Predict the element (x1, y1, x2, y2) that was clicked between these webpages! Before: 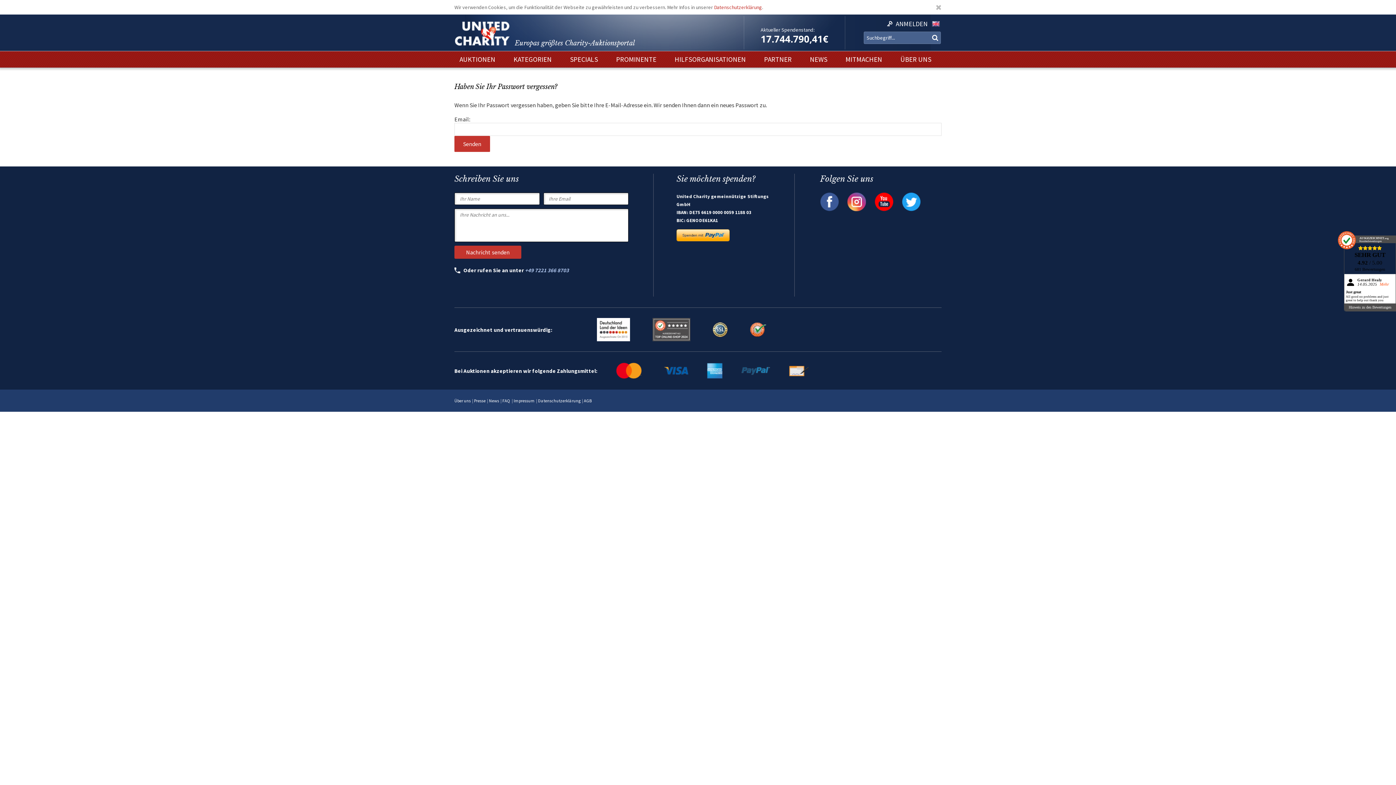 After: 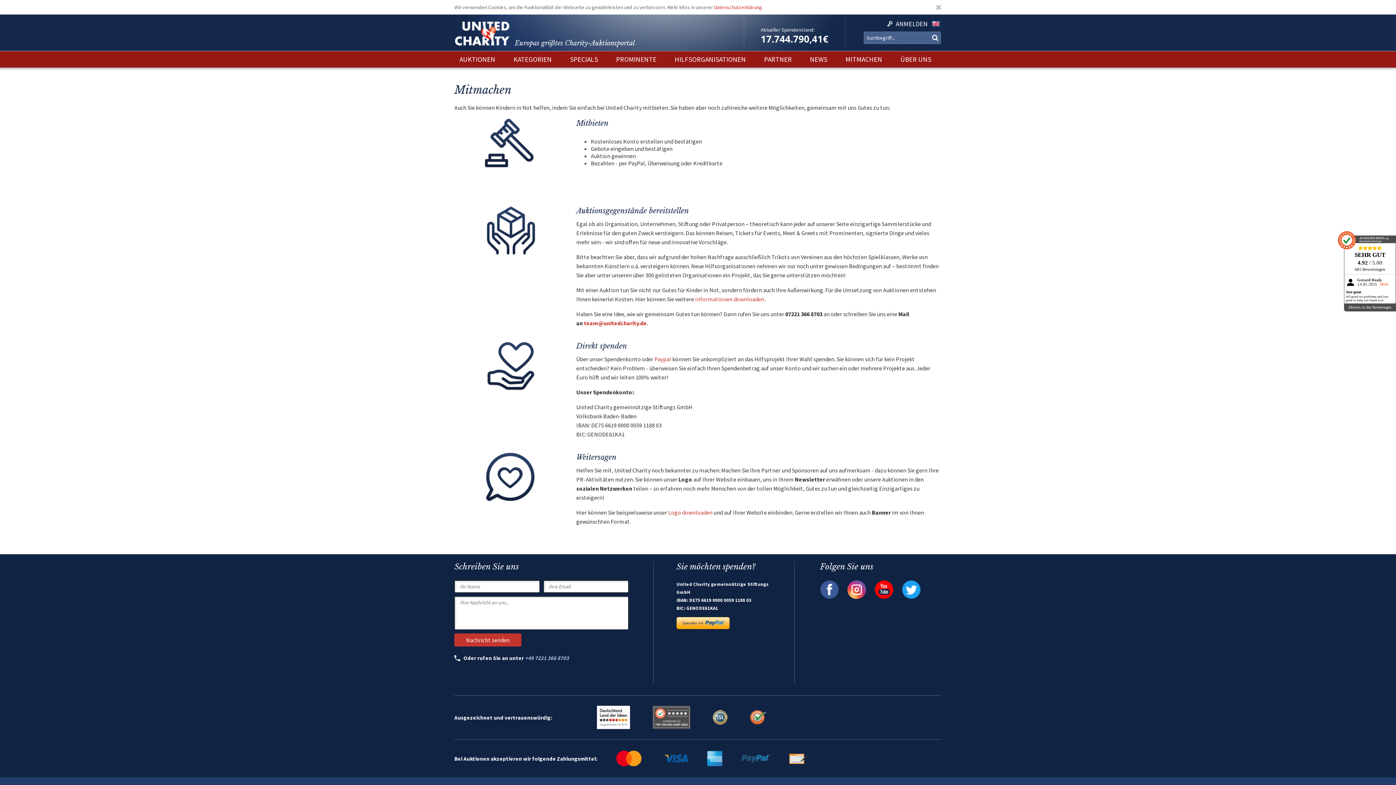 Action: label: MITMACHEN bbox: (845, 54, 882, 63)